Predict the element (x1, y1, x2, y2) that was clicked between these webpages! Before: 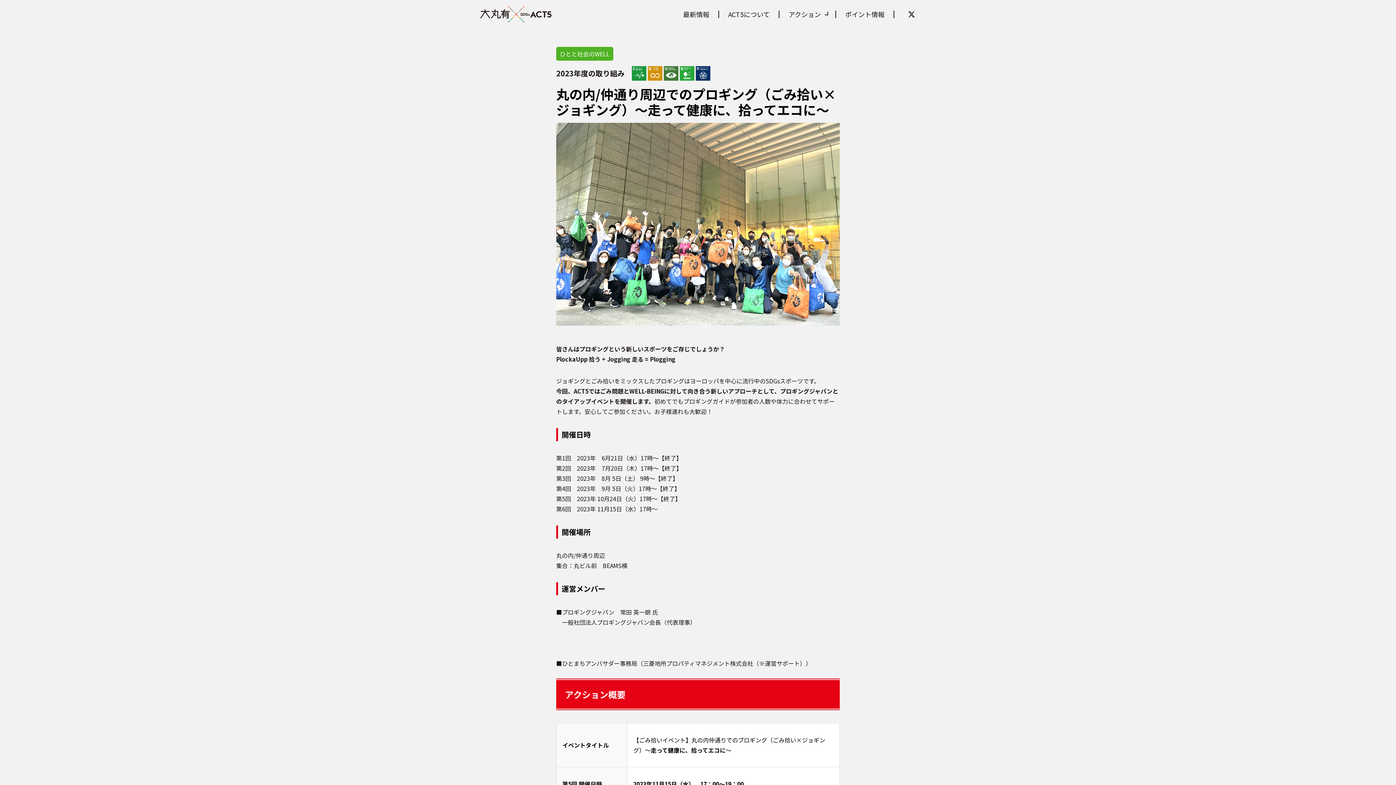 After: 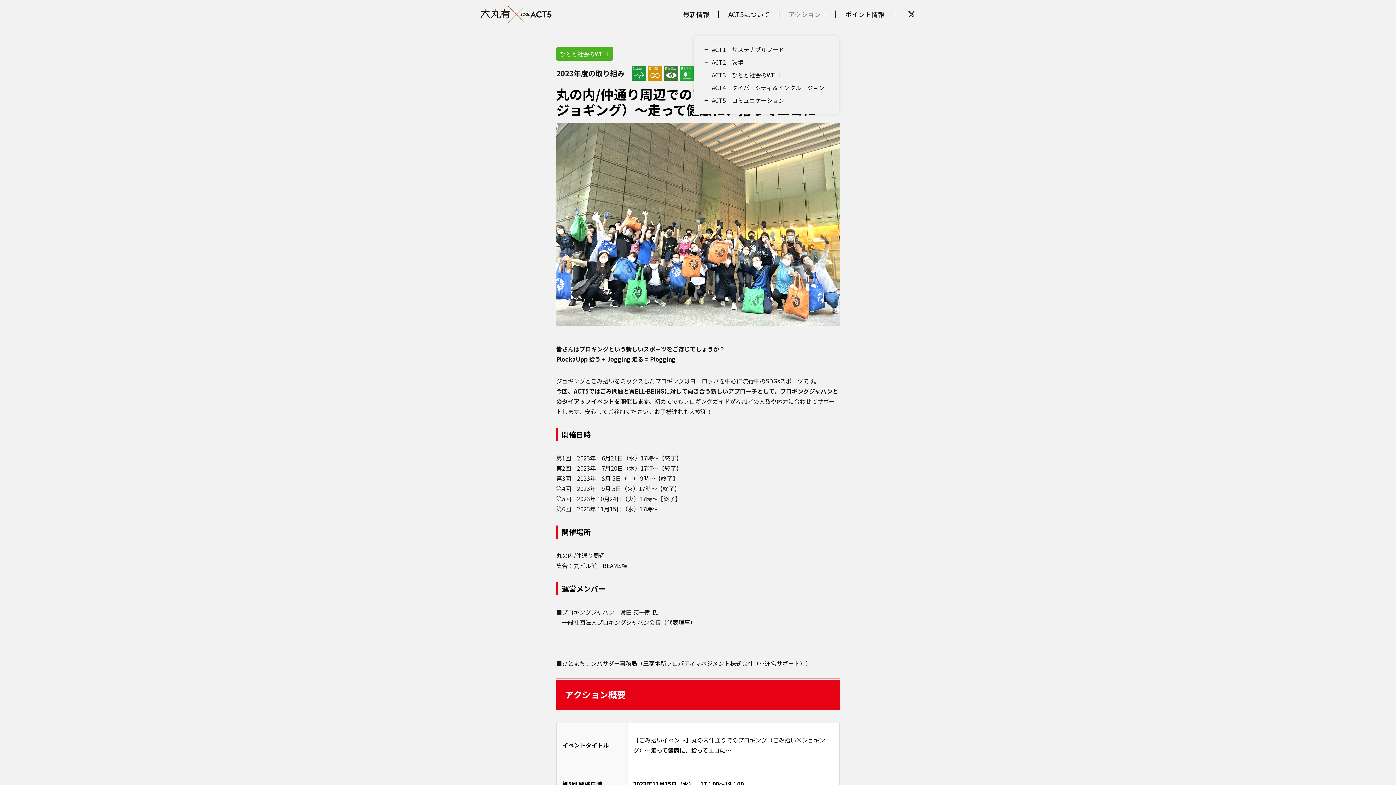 Action: bbox: (788, 9, 821, 18) label: アクション